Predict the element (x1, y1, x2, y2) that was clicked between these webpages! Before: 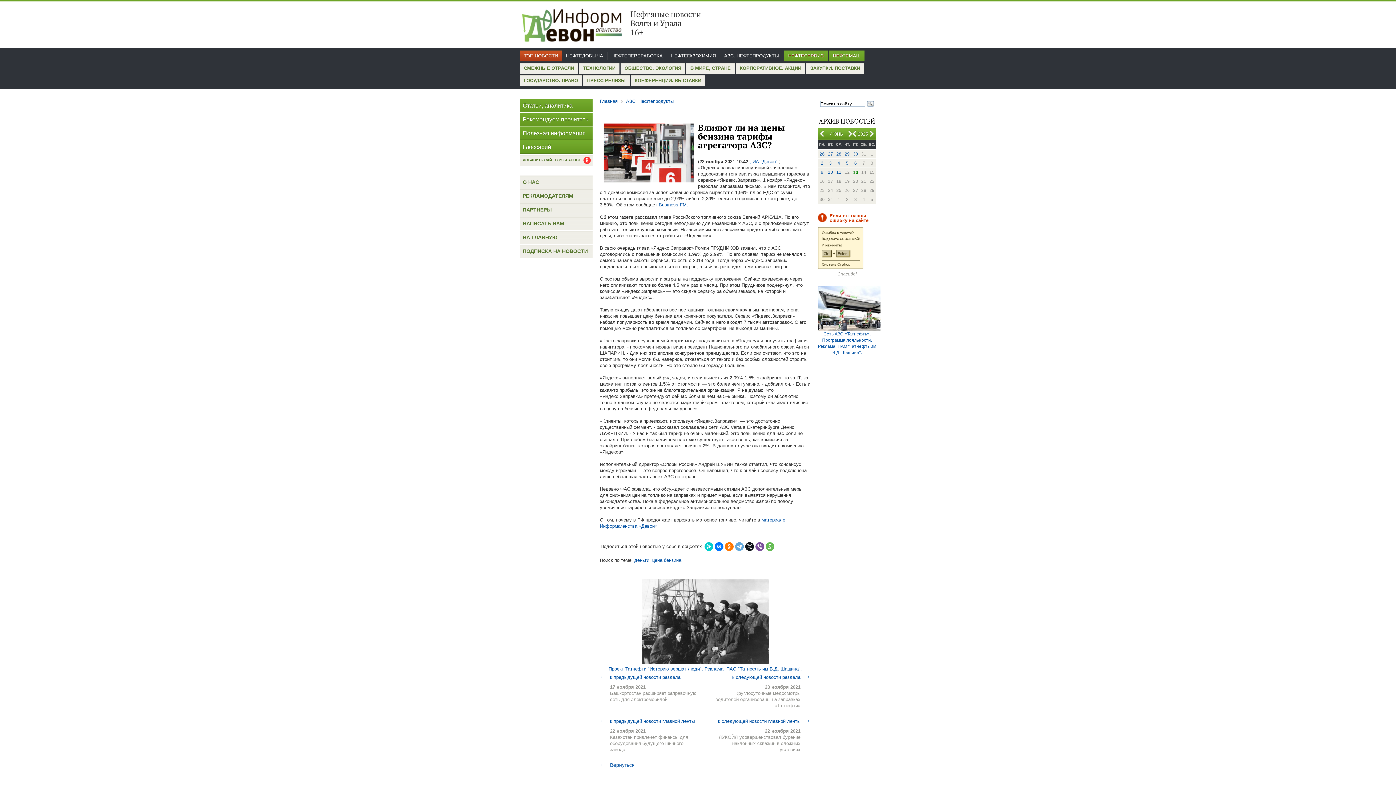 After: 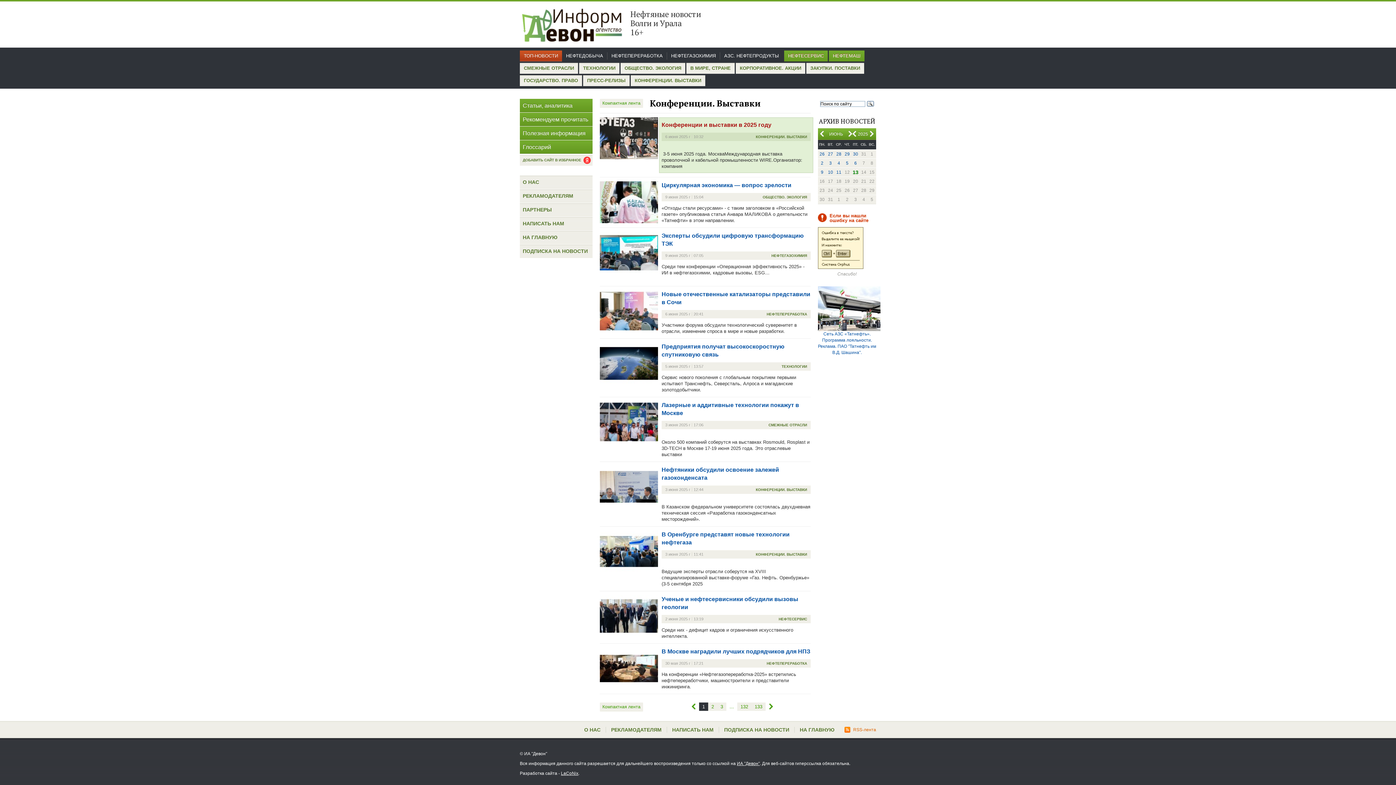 Action: label: КОНФЕРЕНЦИИ. ВЫСТАВКИ bbox: (630, 75, 705, 86)